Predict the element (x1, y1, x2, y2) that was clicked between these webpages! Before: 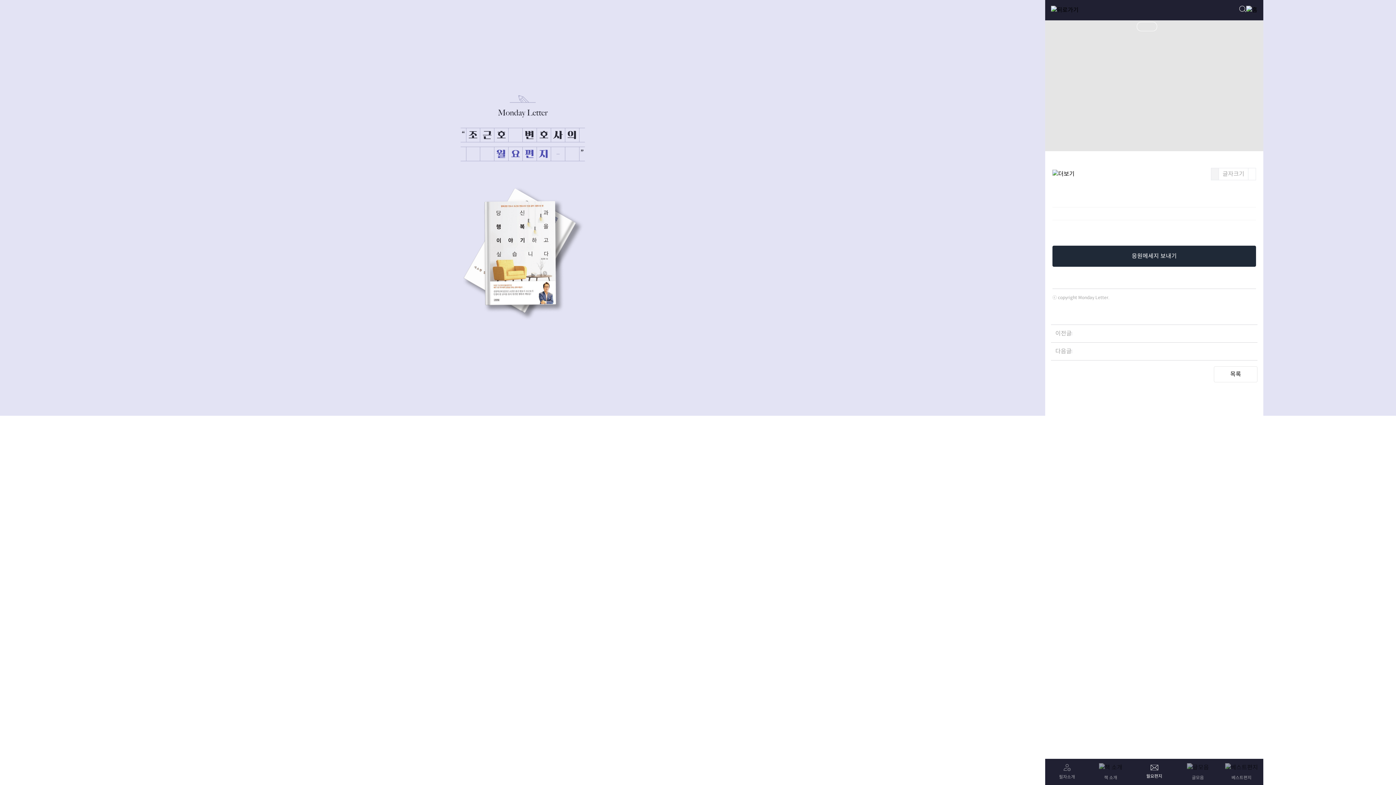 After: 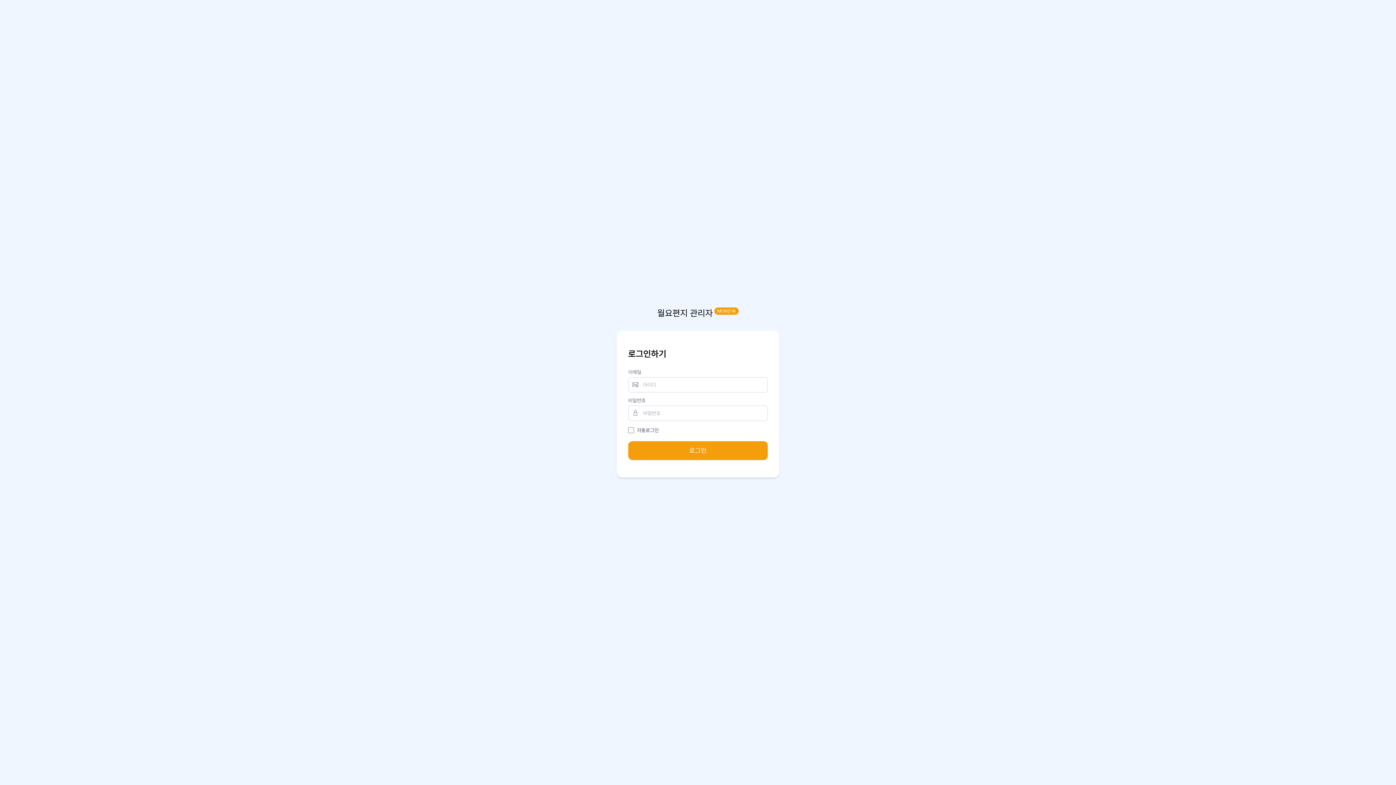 Action: label: ⓒ copyright Monday Letter. bbox: (1052, 294, 1109, 300)